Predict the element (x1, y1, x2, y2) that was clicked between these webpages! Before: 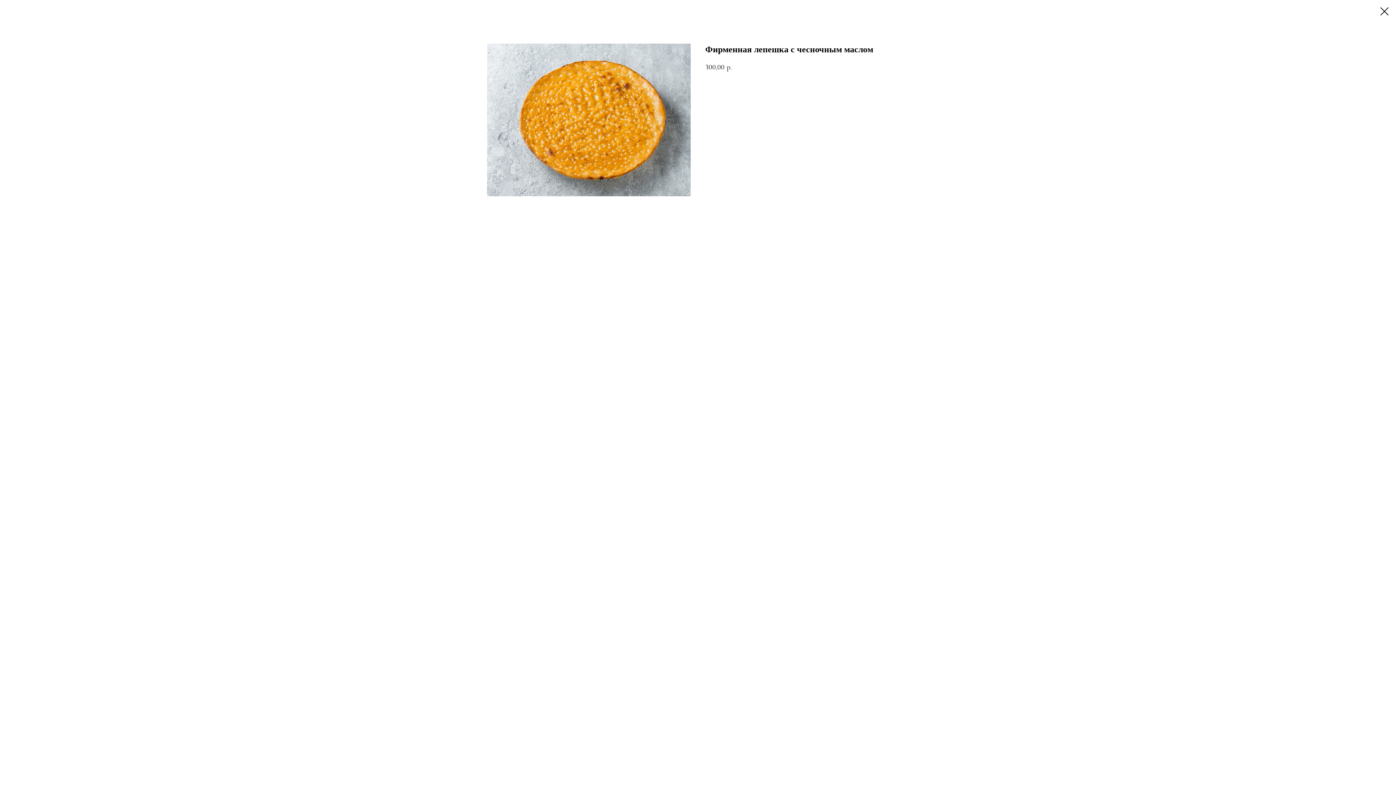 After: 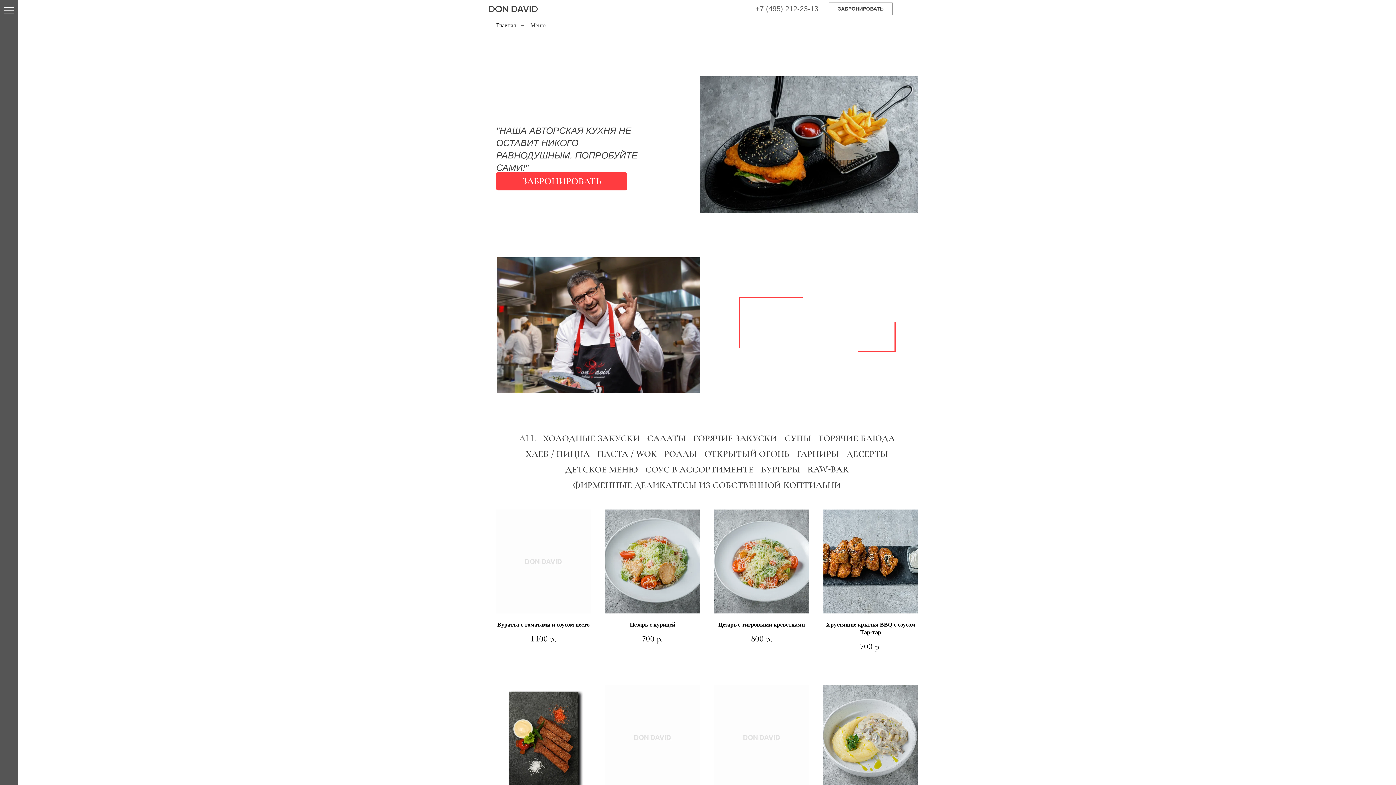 Action: bbox: (1380, 7, 1389, 15)